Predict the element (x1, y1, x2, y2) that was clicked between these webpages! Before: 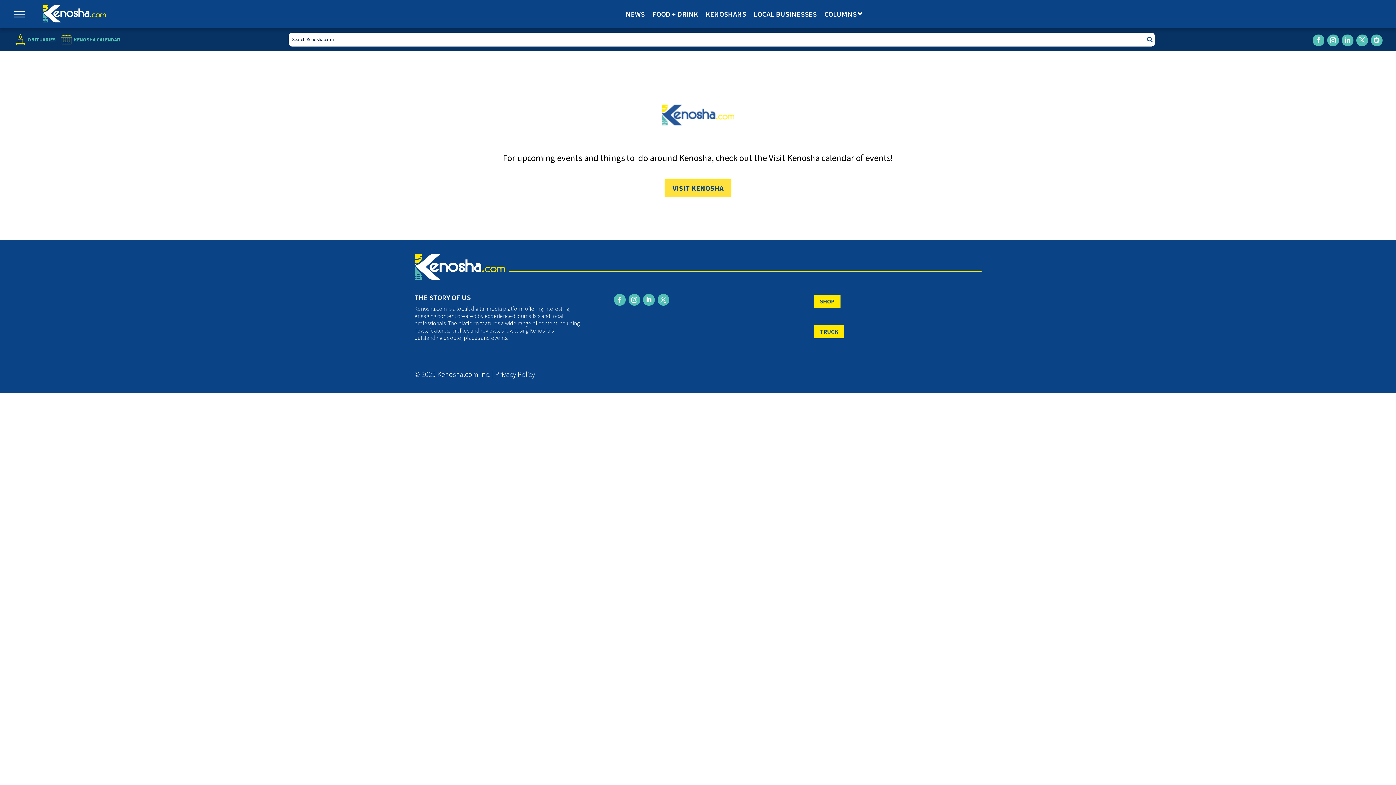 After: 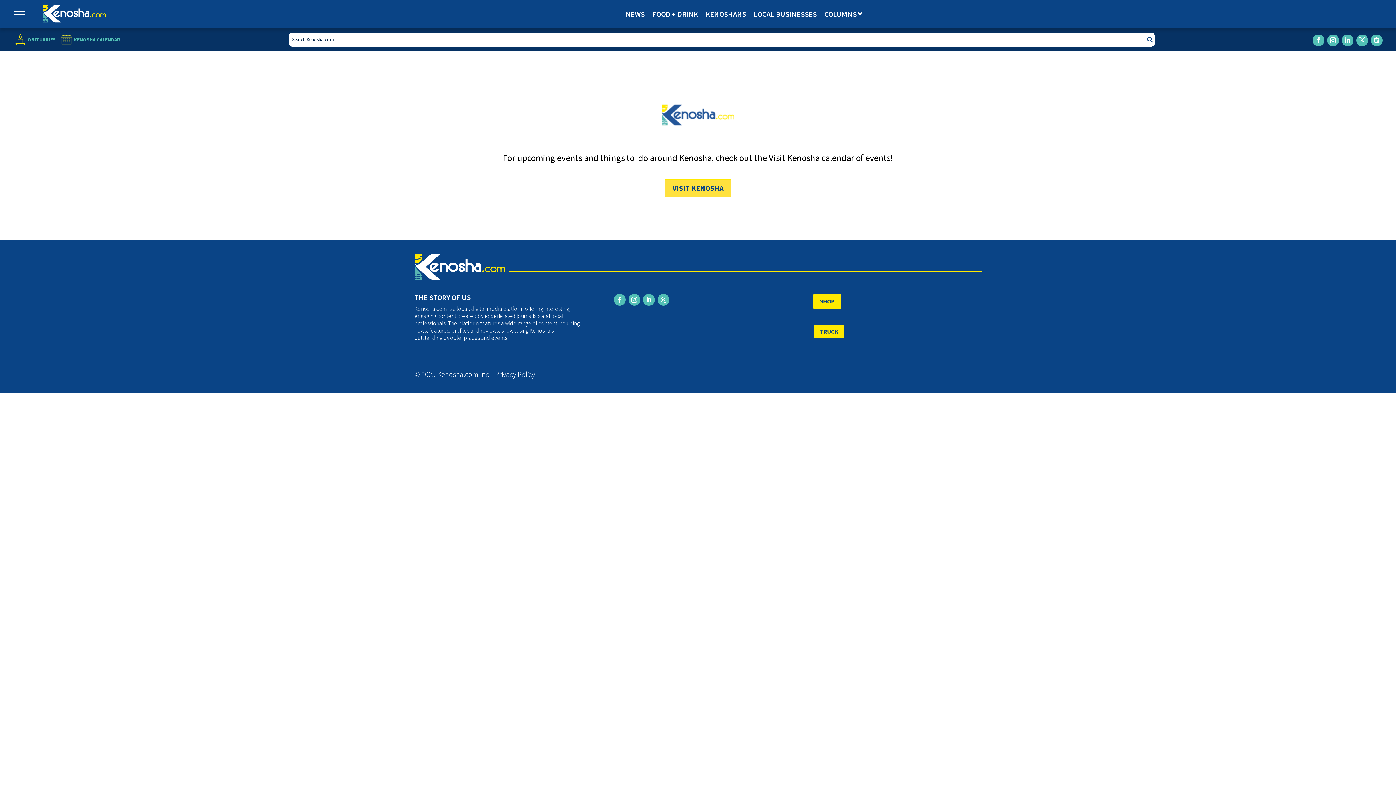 Action: bbox: (813, 294, 841, 308) label: SHOP